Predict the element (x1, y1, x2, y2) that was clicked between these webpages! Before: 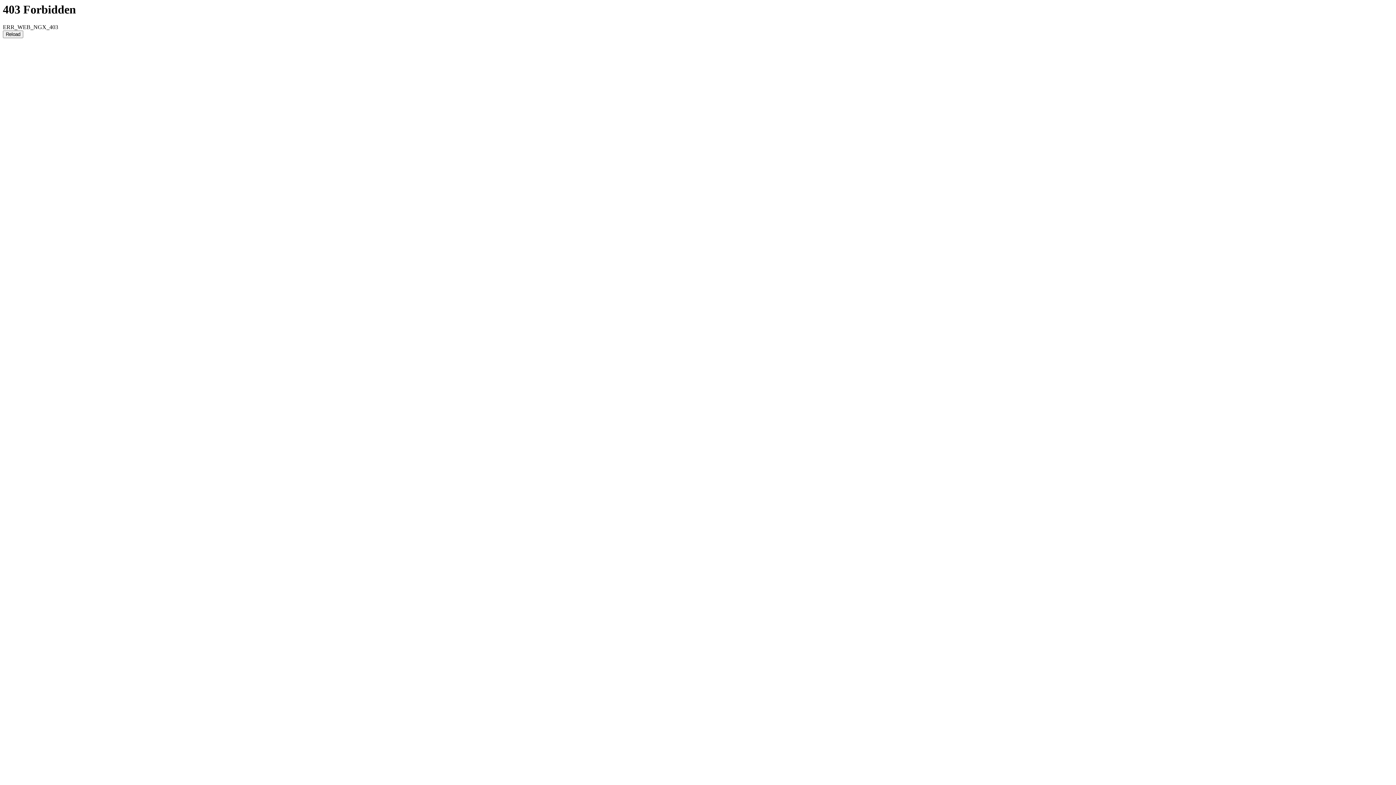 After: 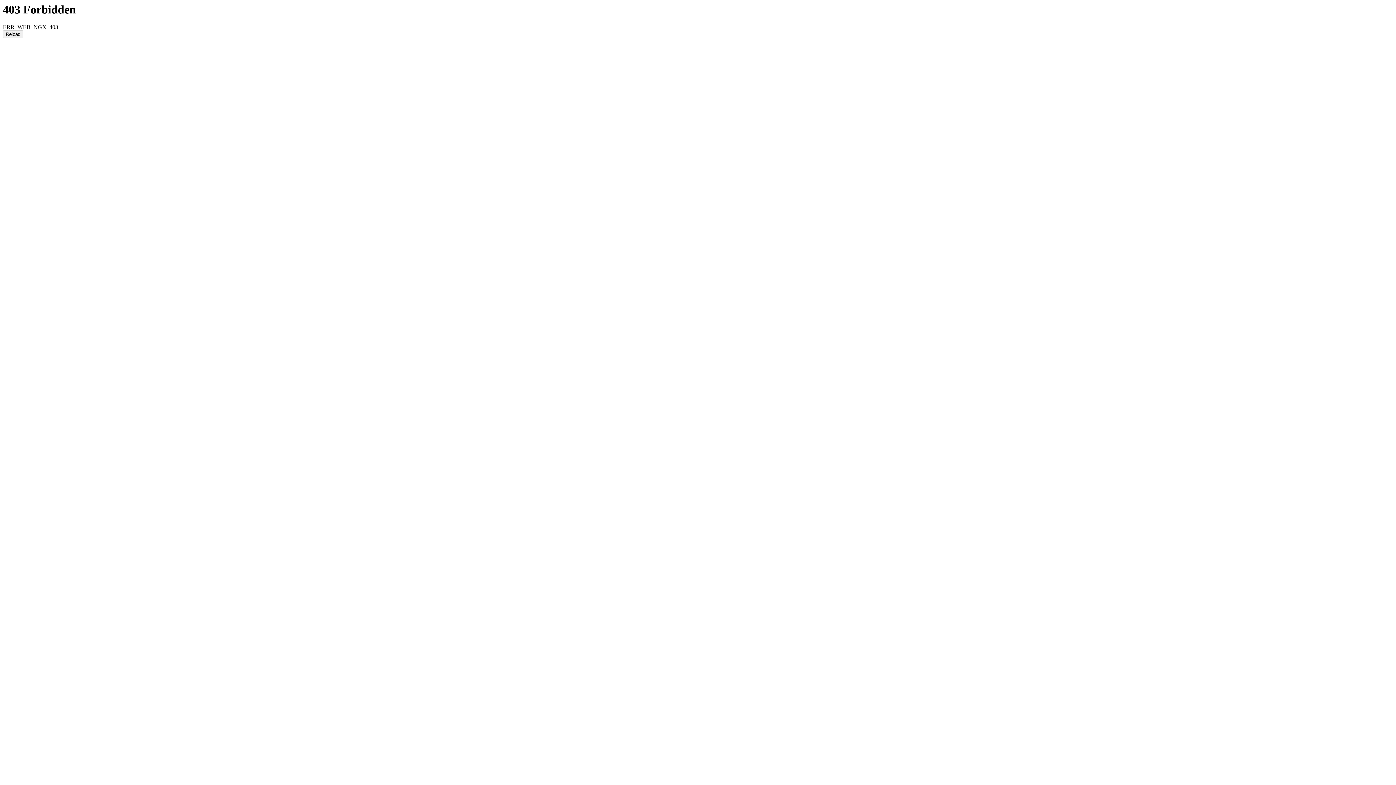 Action: bbox: (2, 30, 23, 38) label: Reload